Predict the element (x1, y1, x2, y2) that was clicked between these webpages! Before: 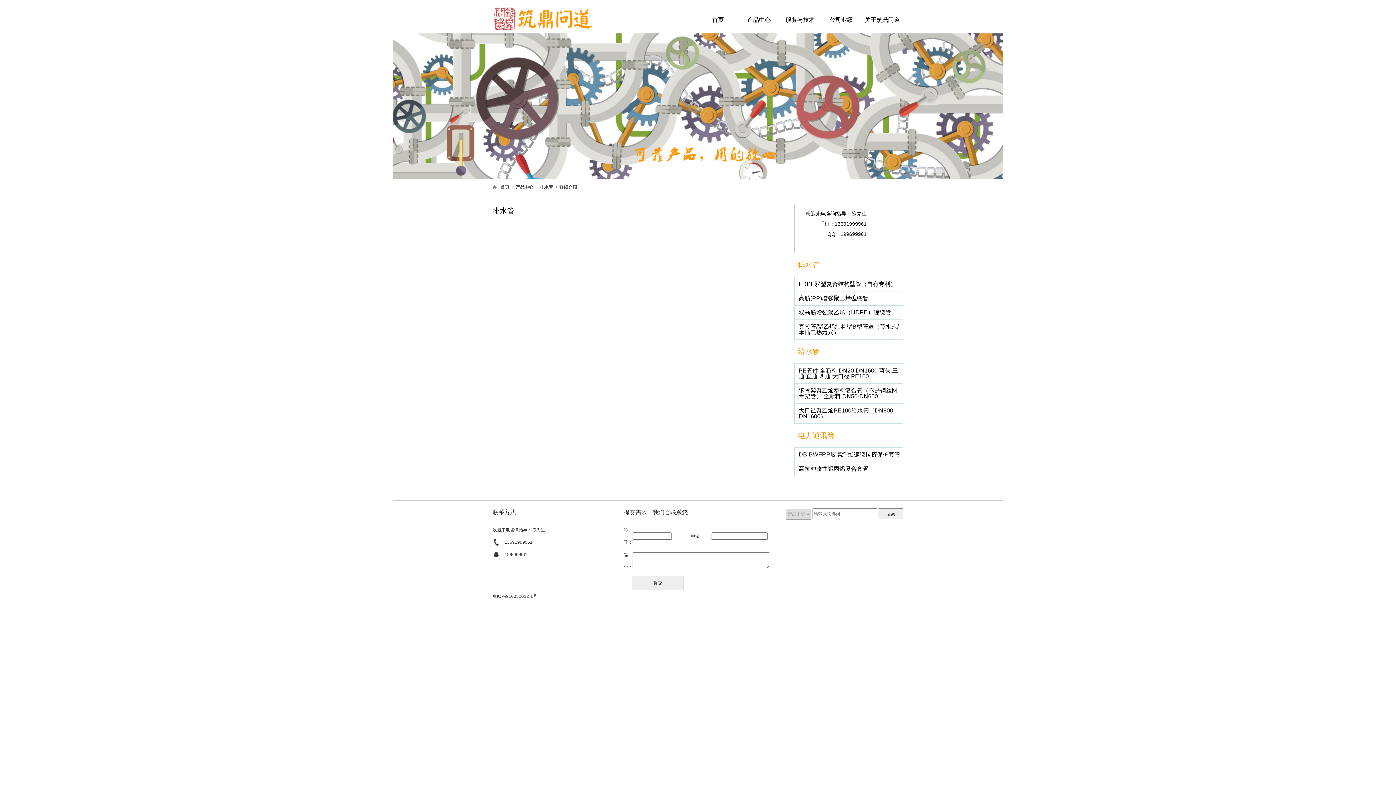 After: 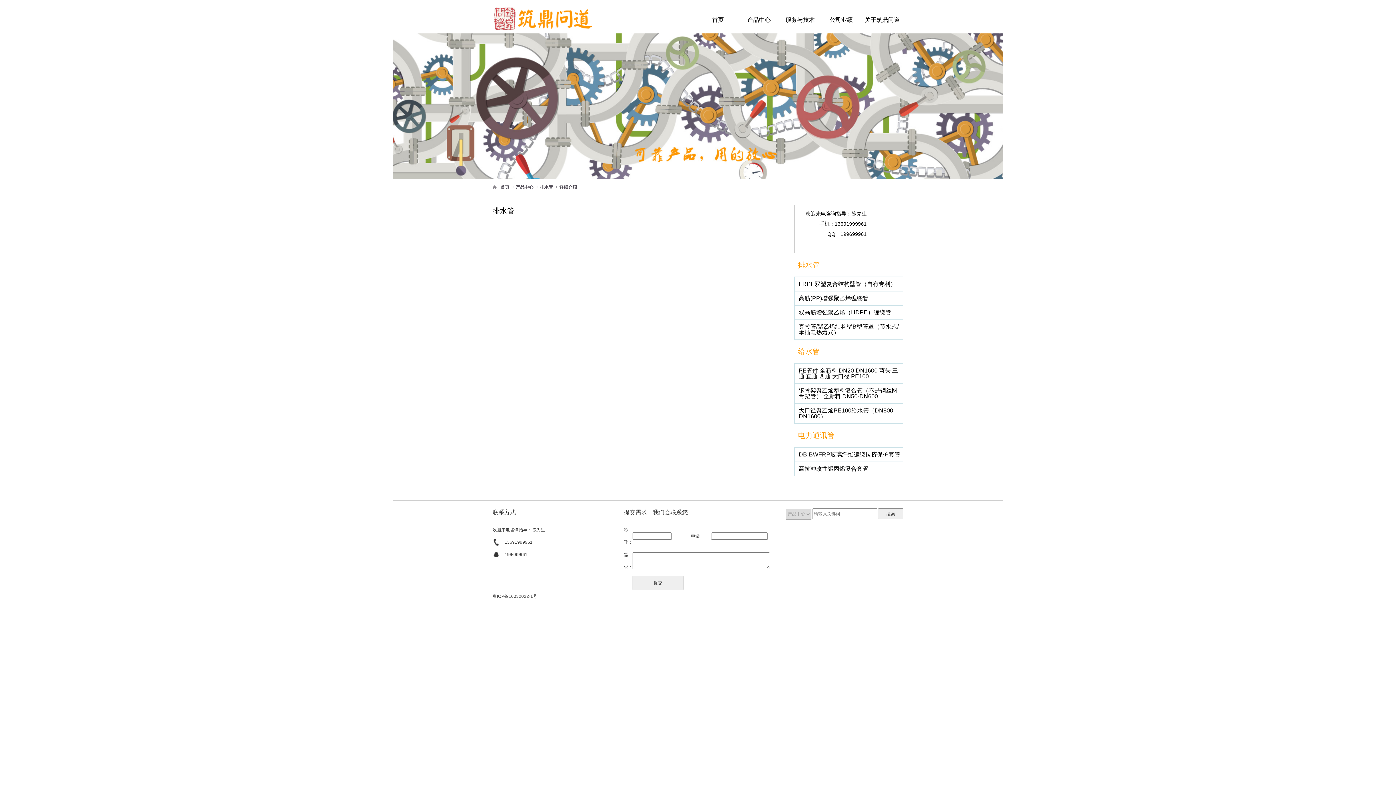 Action: bbox: (556, 178, 580, 196) label: 详细介绍